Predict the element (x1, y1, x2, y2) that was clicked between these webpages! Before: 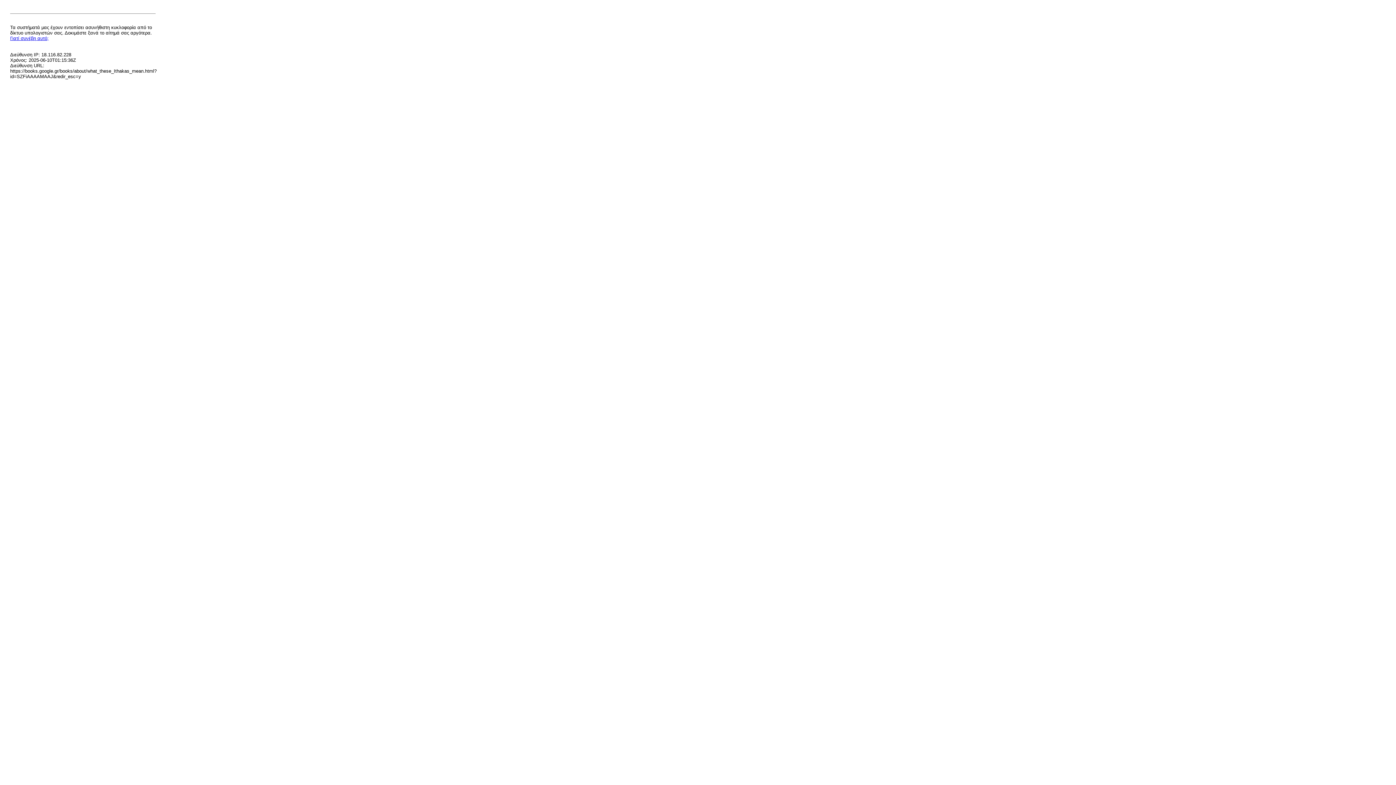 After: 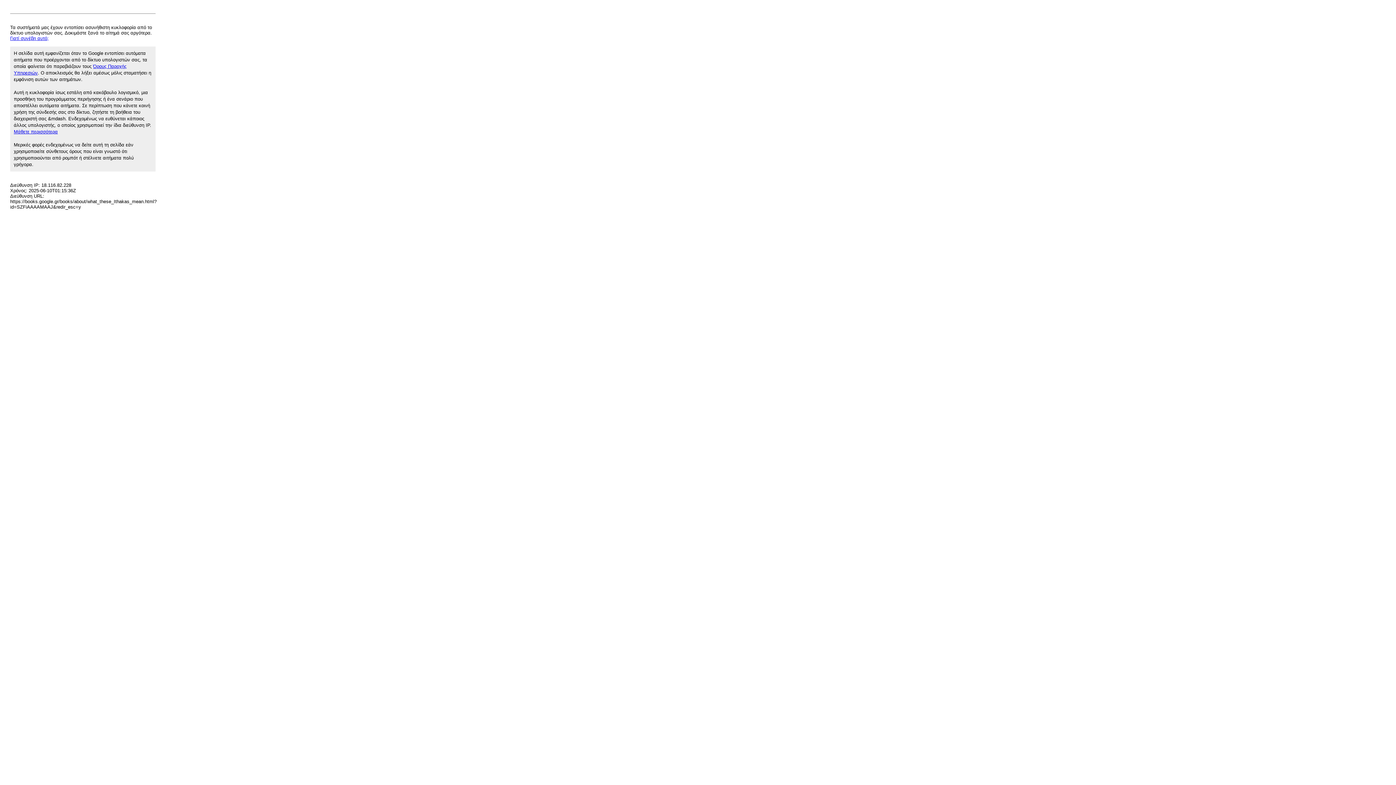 Action: bbox: (10, 35, 48, 41) label: Γιατί συνέβη αυτό;